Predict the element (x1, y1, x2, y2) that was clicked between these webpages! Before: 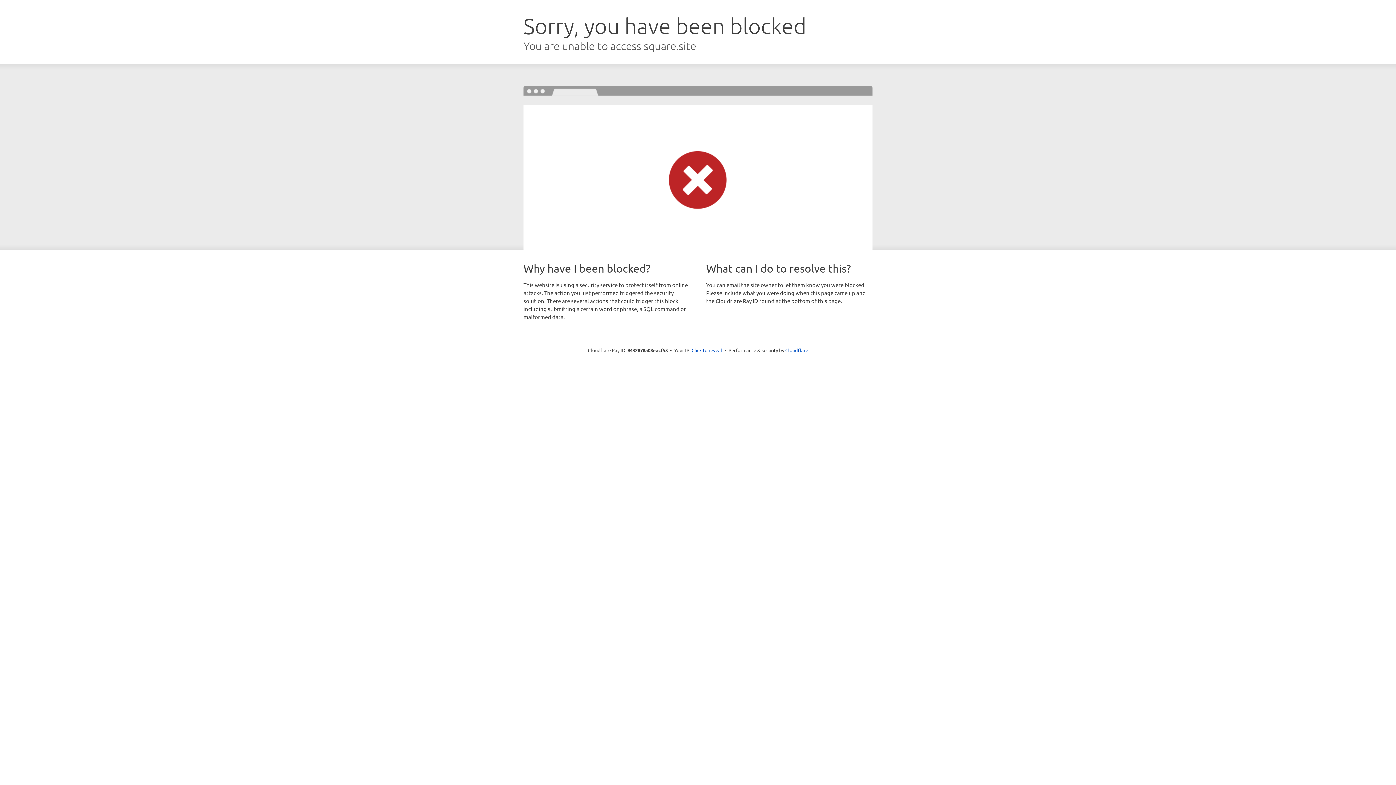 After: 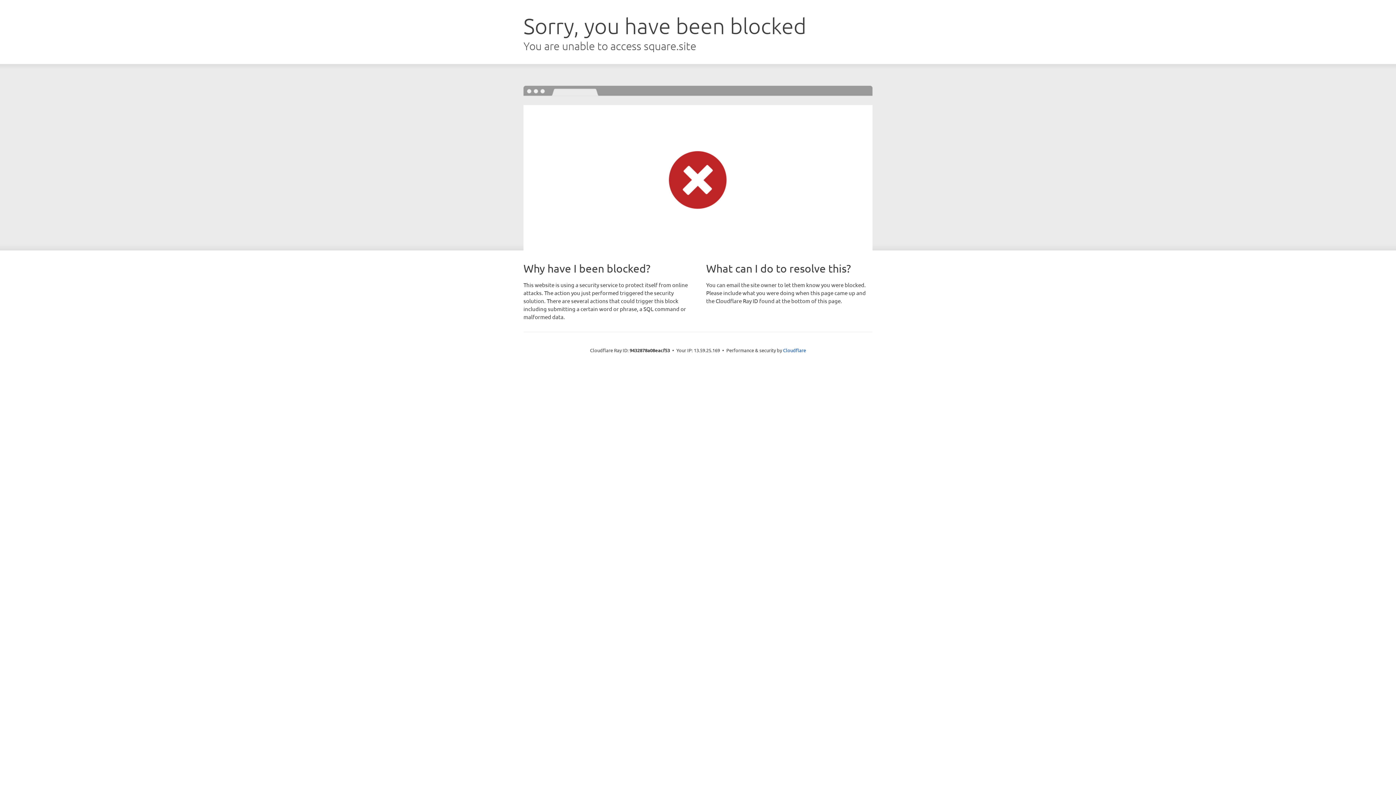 Action: label: Click to reveal bbox: (691, 346, 722, 353)